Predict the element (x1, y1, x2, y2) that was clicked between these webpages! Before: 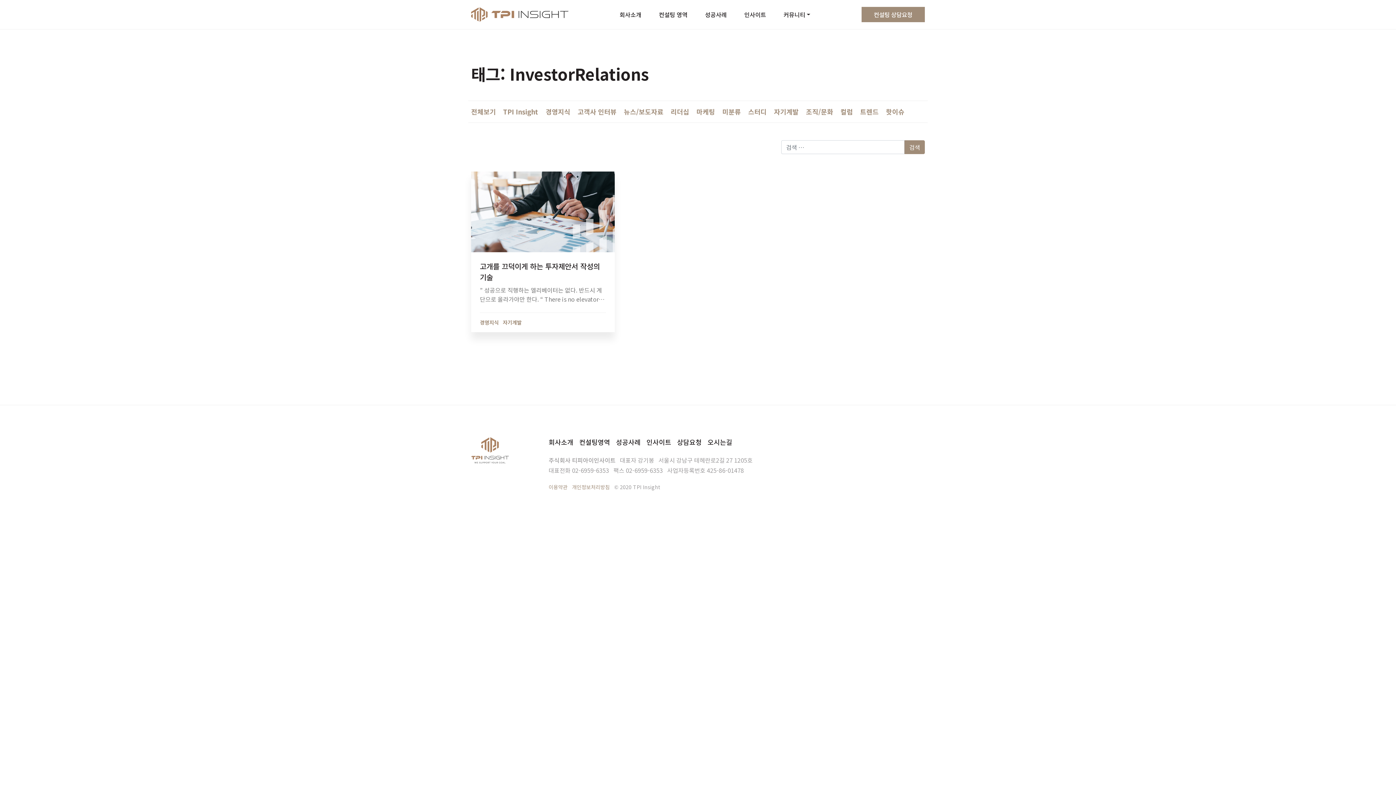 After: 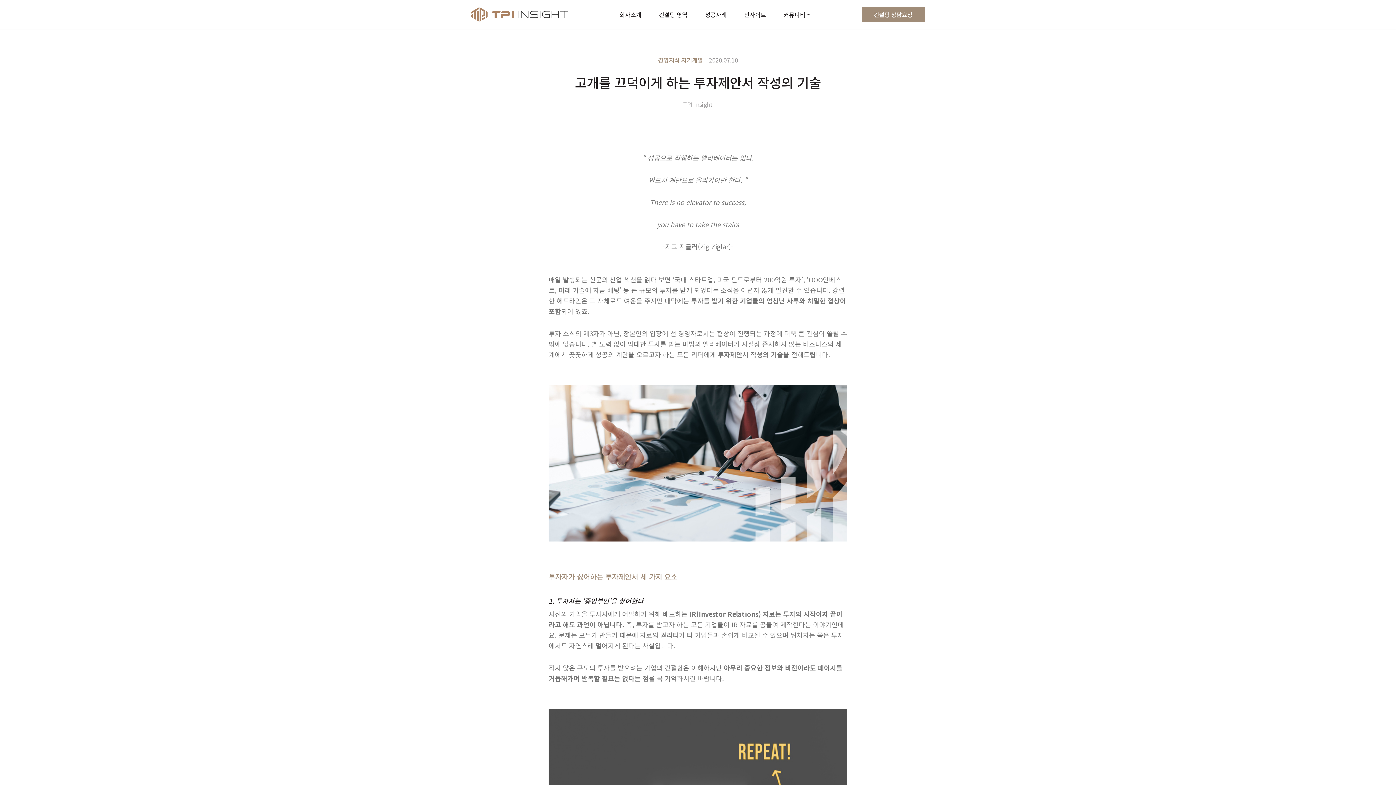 Action: bbox: (471, 171, 614, 252)